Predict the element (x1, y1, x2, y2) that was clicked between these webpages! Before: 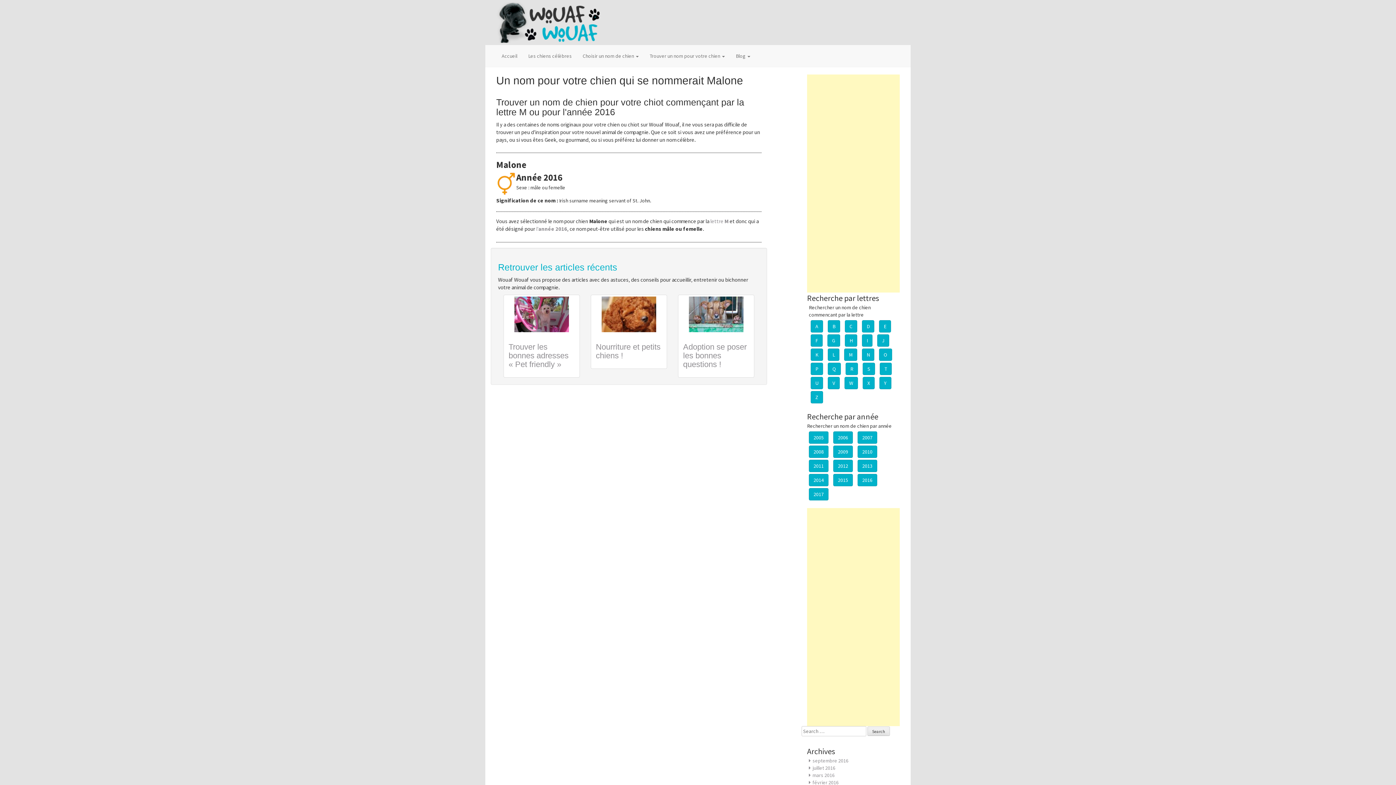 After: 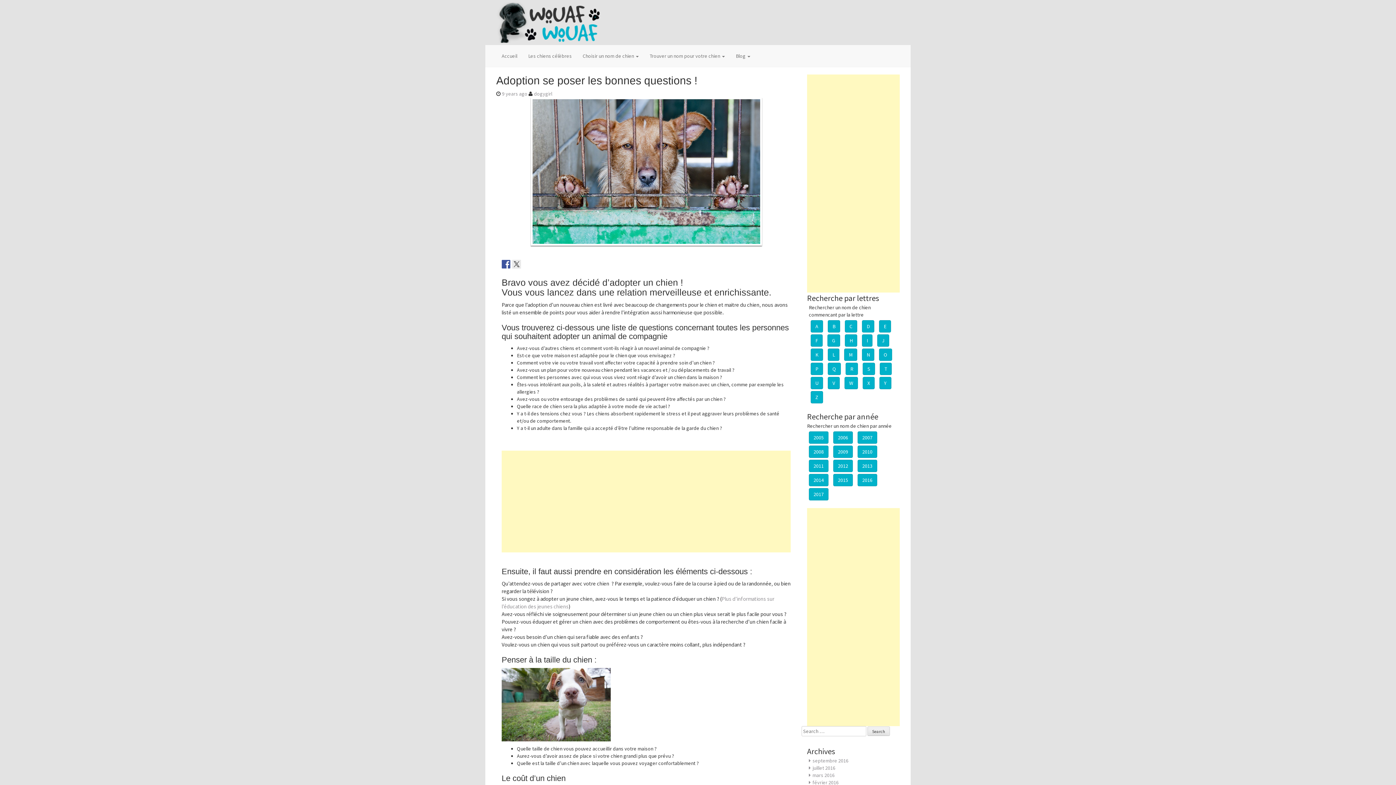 Action: bbox: (683, 342, 746, 369) label: Adoption se poser les bonnes questions !